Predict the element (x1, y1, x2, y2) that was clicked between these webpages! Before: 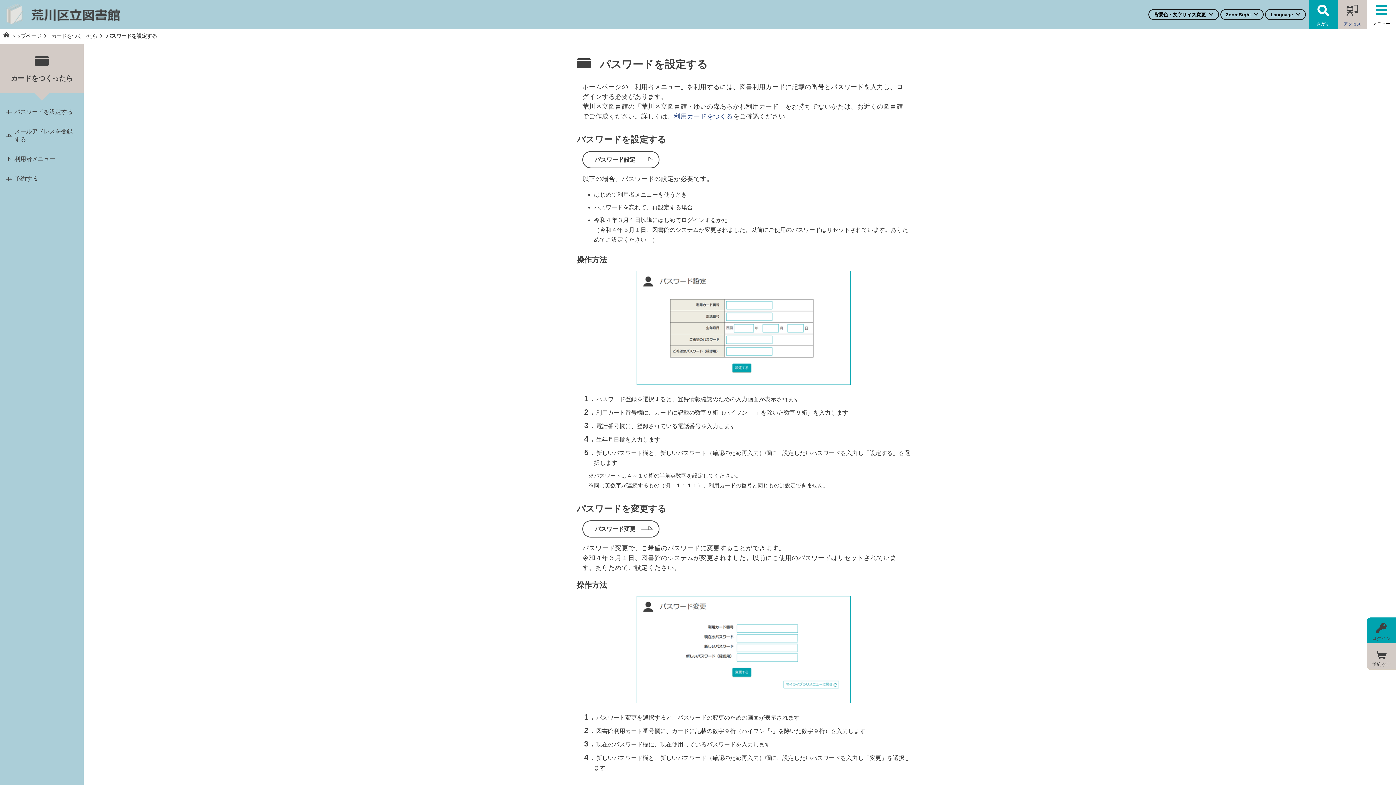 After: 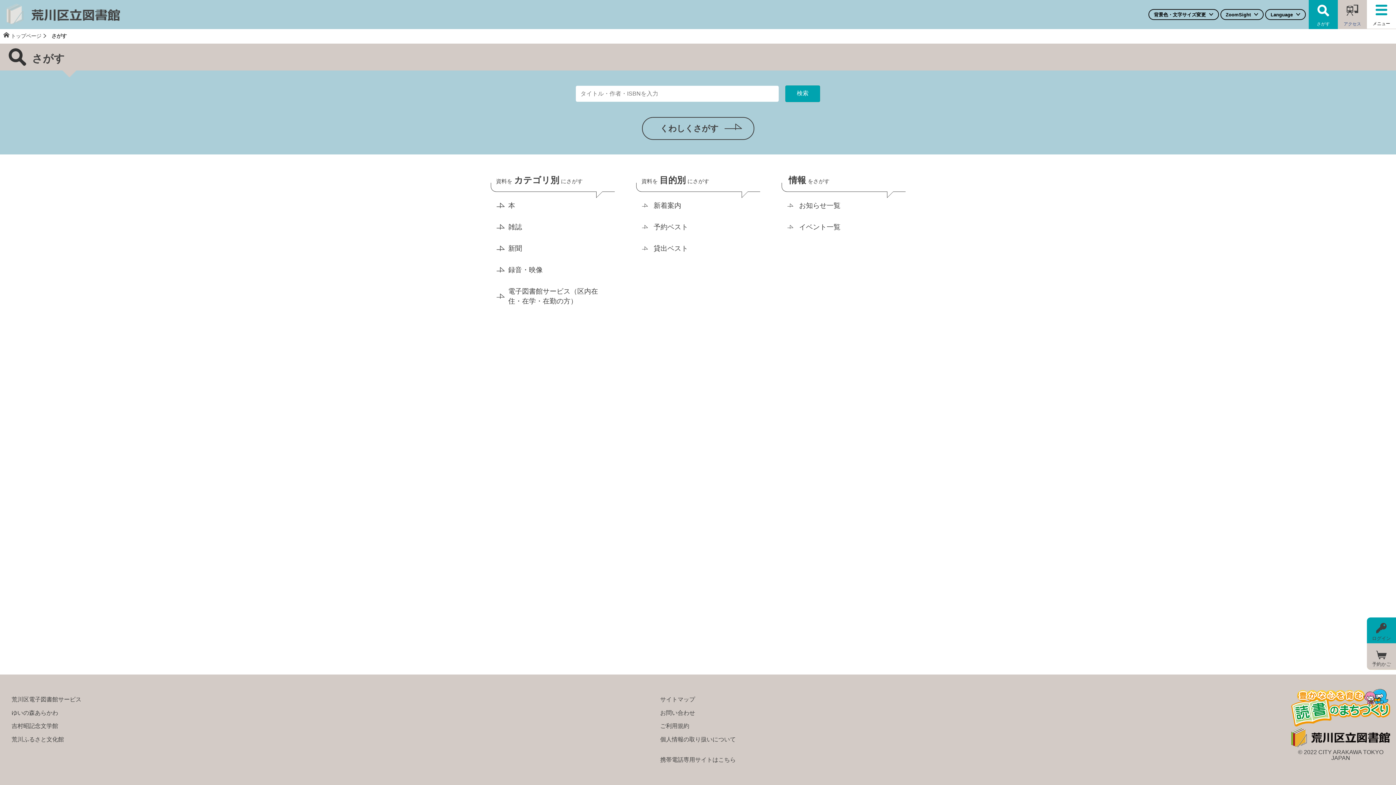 Action: label: さがす bbox: (1309, 0, 1338, 29)